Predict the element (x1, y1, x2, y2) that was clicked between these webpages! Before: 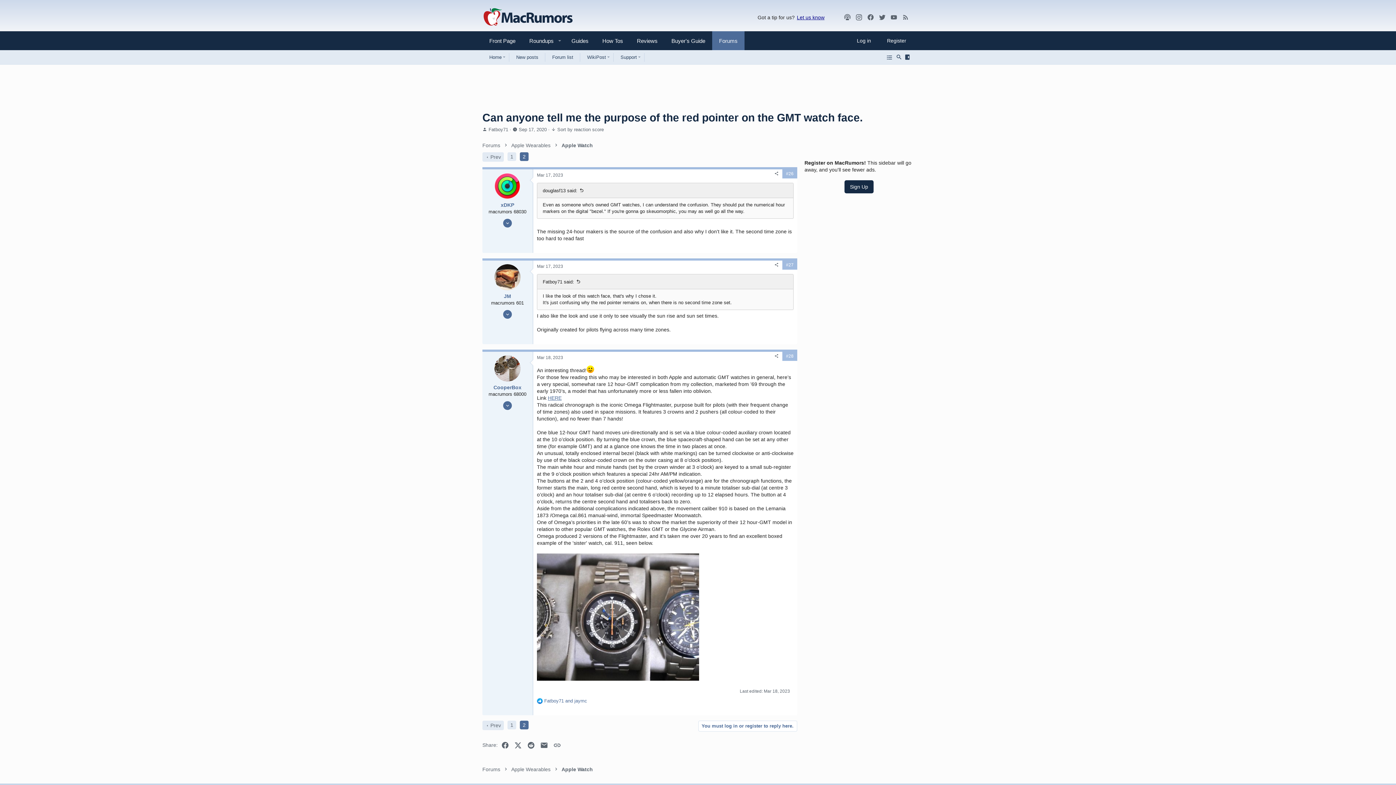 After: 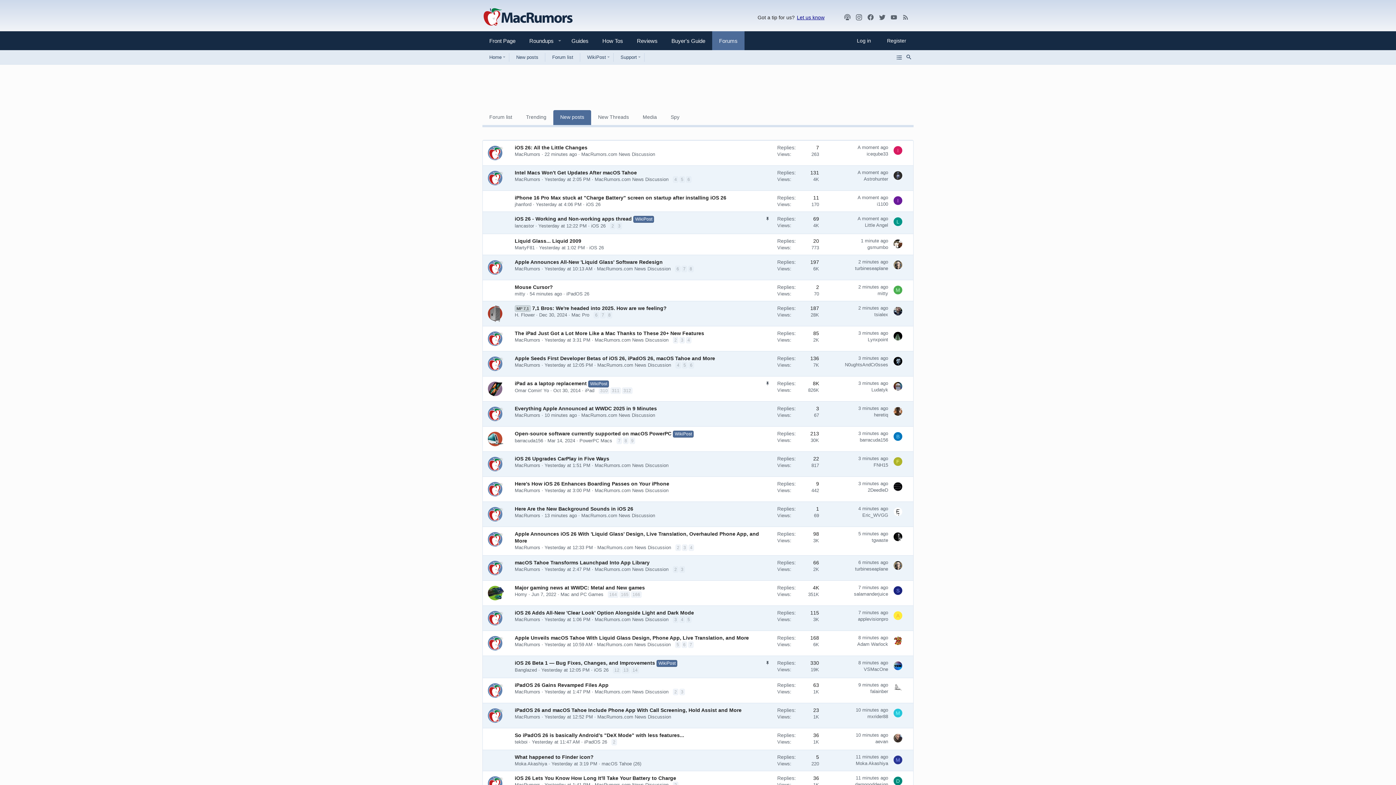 Action: bbox: (509, 50, 545, 64) label: New posts